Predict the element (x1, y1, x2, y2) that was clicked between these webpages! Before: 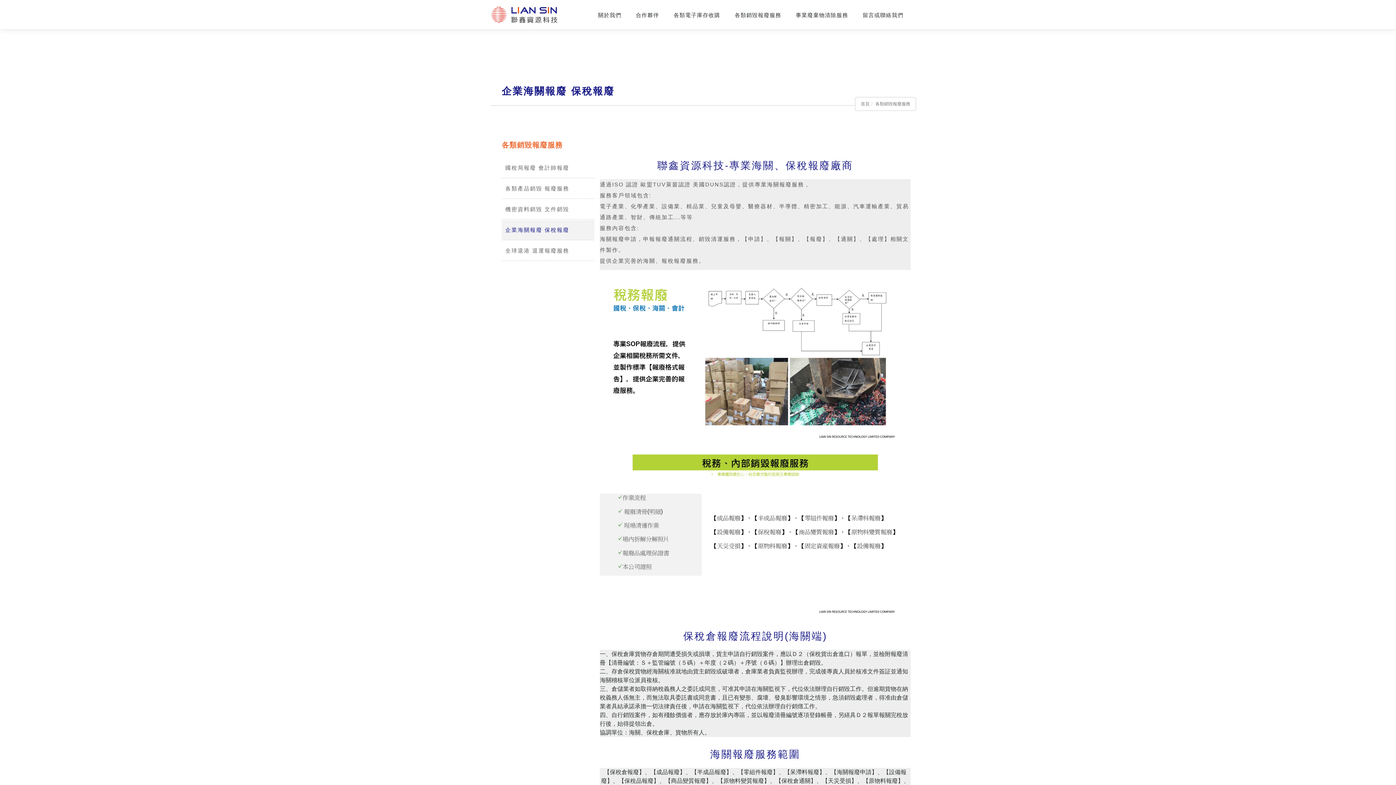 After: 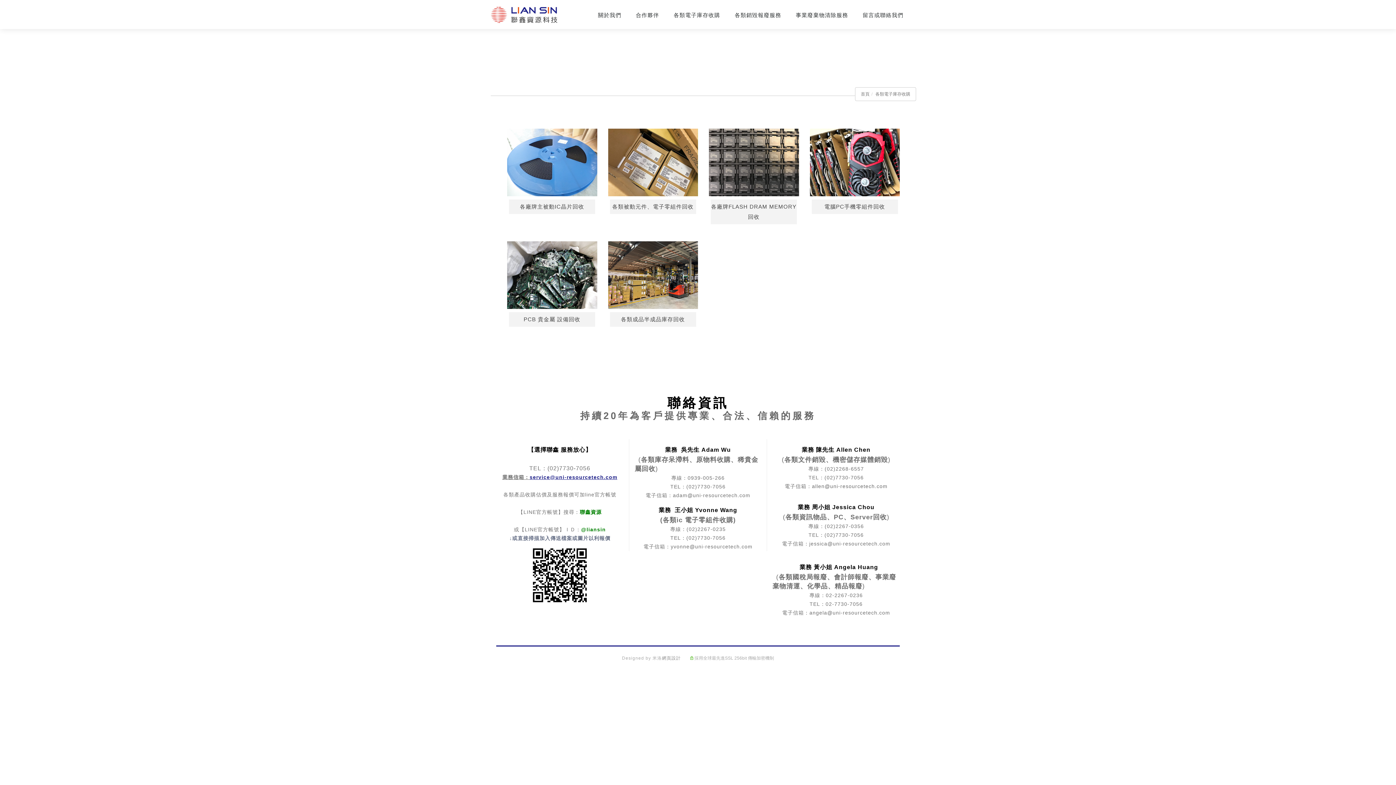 Action: bbox: (666, 0, 727, 29) label: 各類電子庫存收購